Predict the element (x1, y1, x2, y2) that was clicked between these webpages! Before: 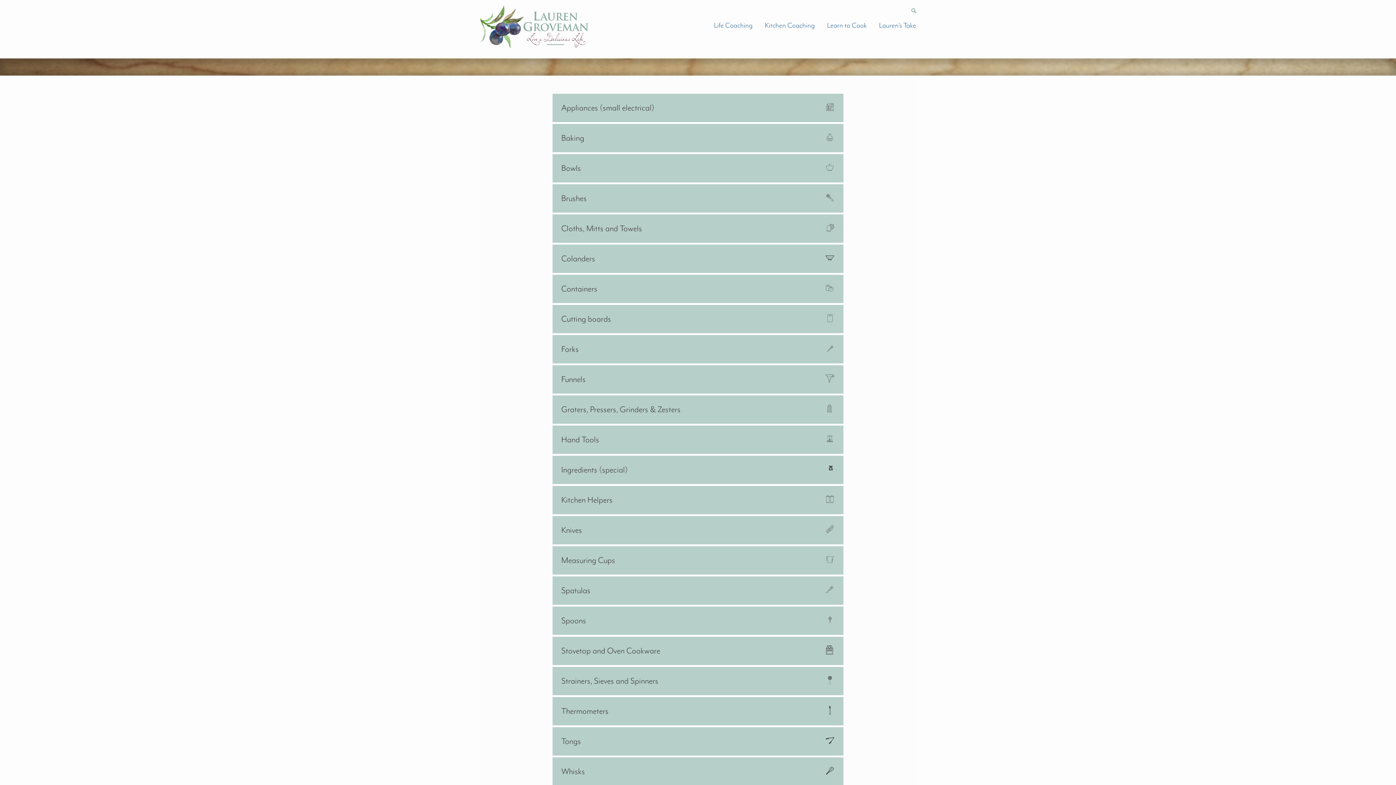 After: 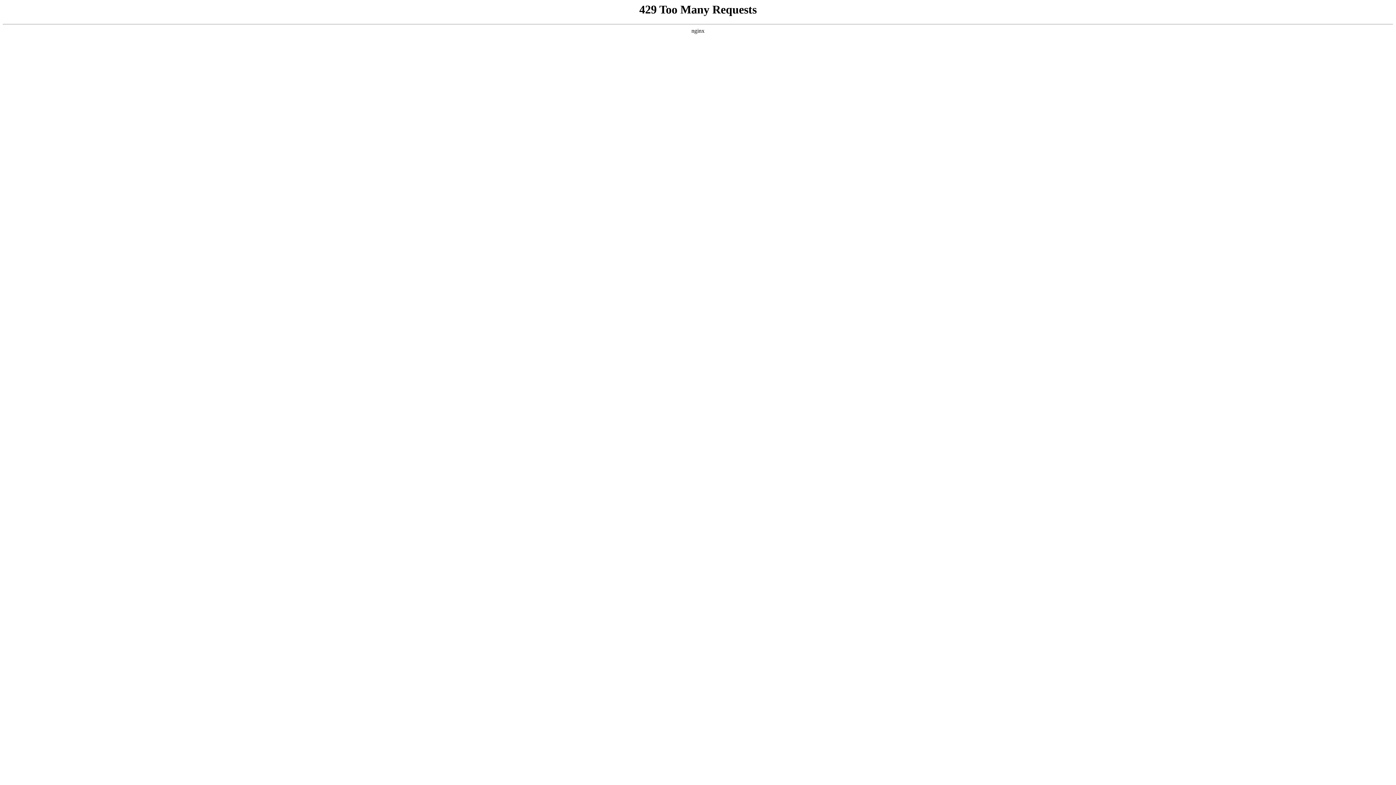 Action: label: Life Coaching bbox: (714, 21, 752, 29)